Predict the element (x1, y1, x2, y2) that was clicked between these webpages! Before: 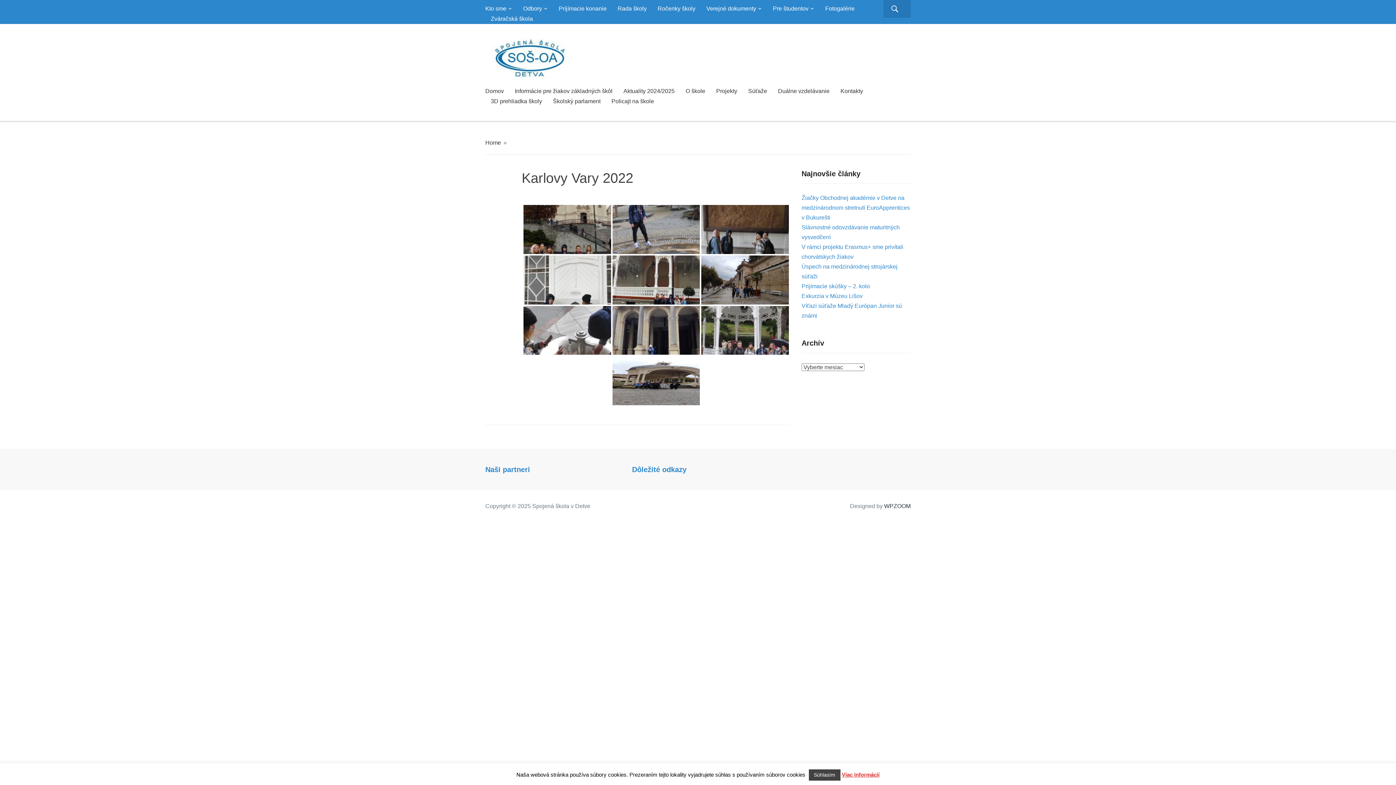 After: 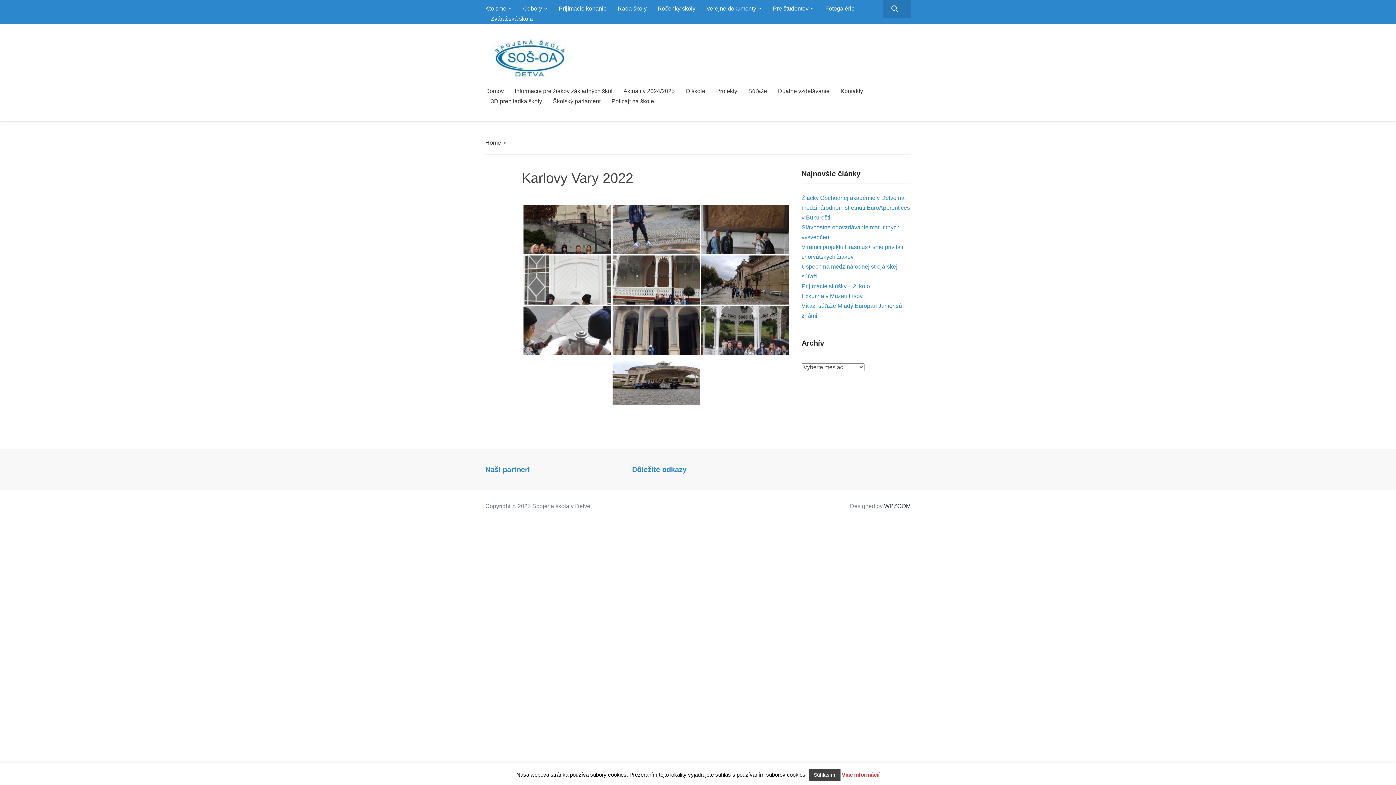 Action: bbox: (842, 772, 879, 778) label: Viac informácií